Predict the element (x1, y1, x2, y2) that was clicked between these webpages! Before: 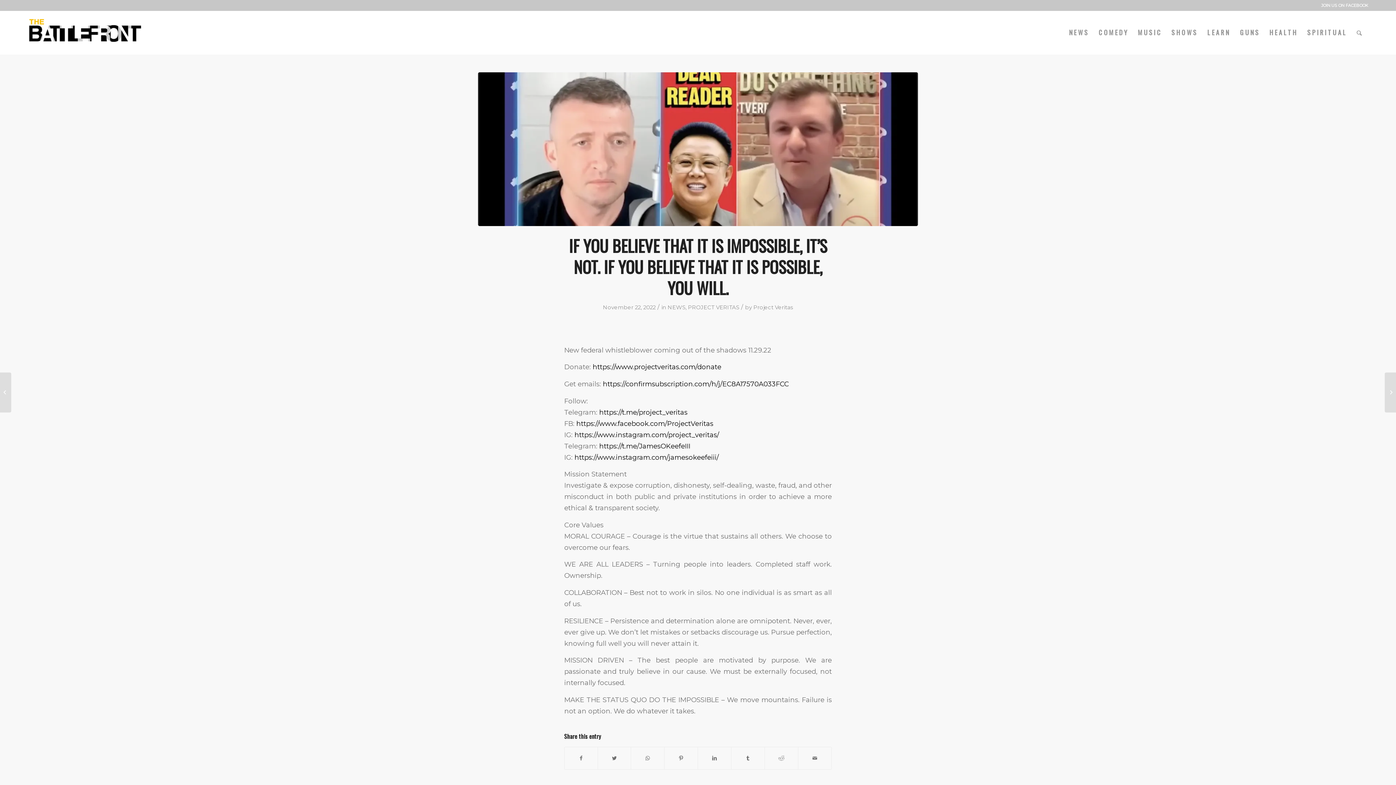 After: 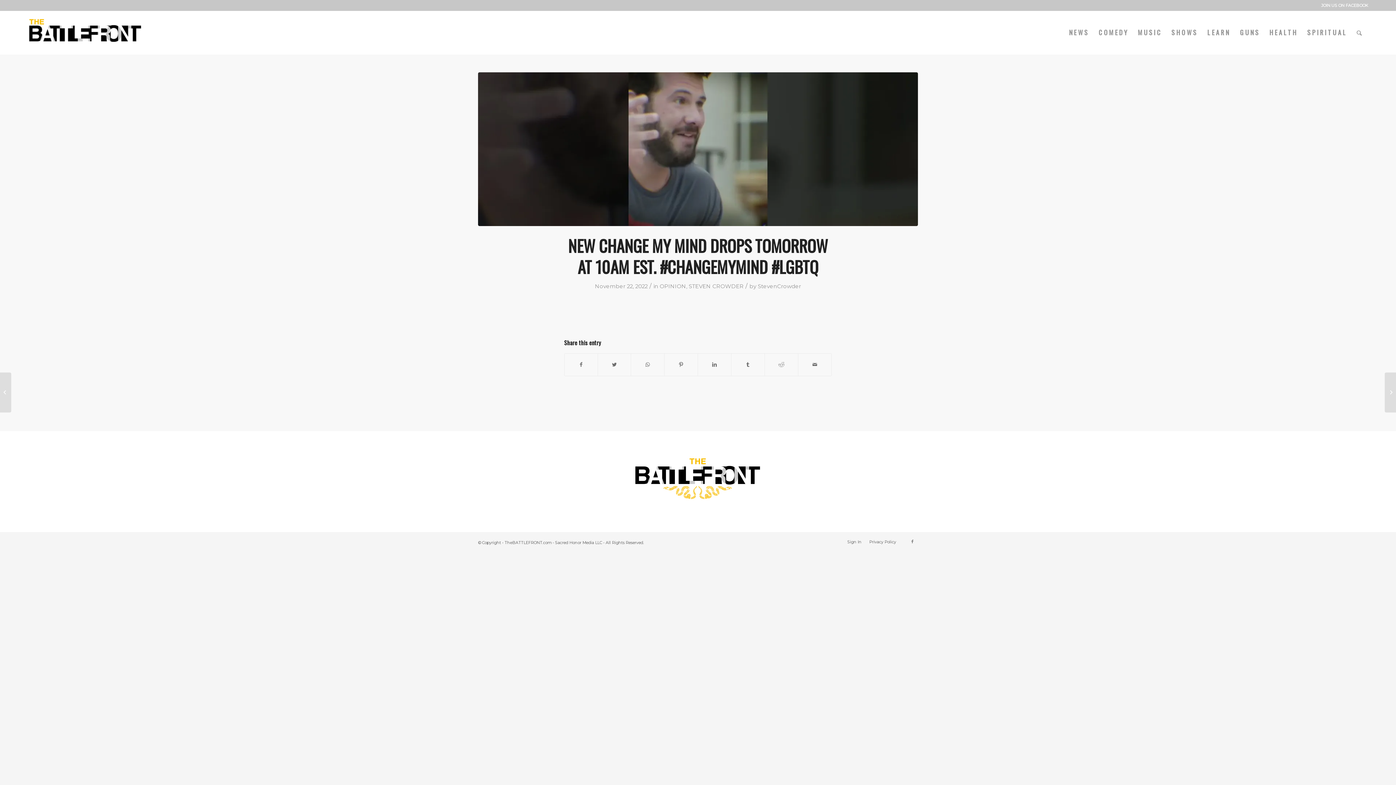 Action: label: New Change My Mind drops TOMORROW at 10am EST. #changemymind #lgbtq	 bbox: (0, 372, 11, 412)